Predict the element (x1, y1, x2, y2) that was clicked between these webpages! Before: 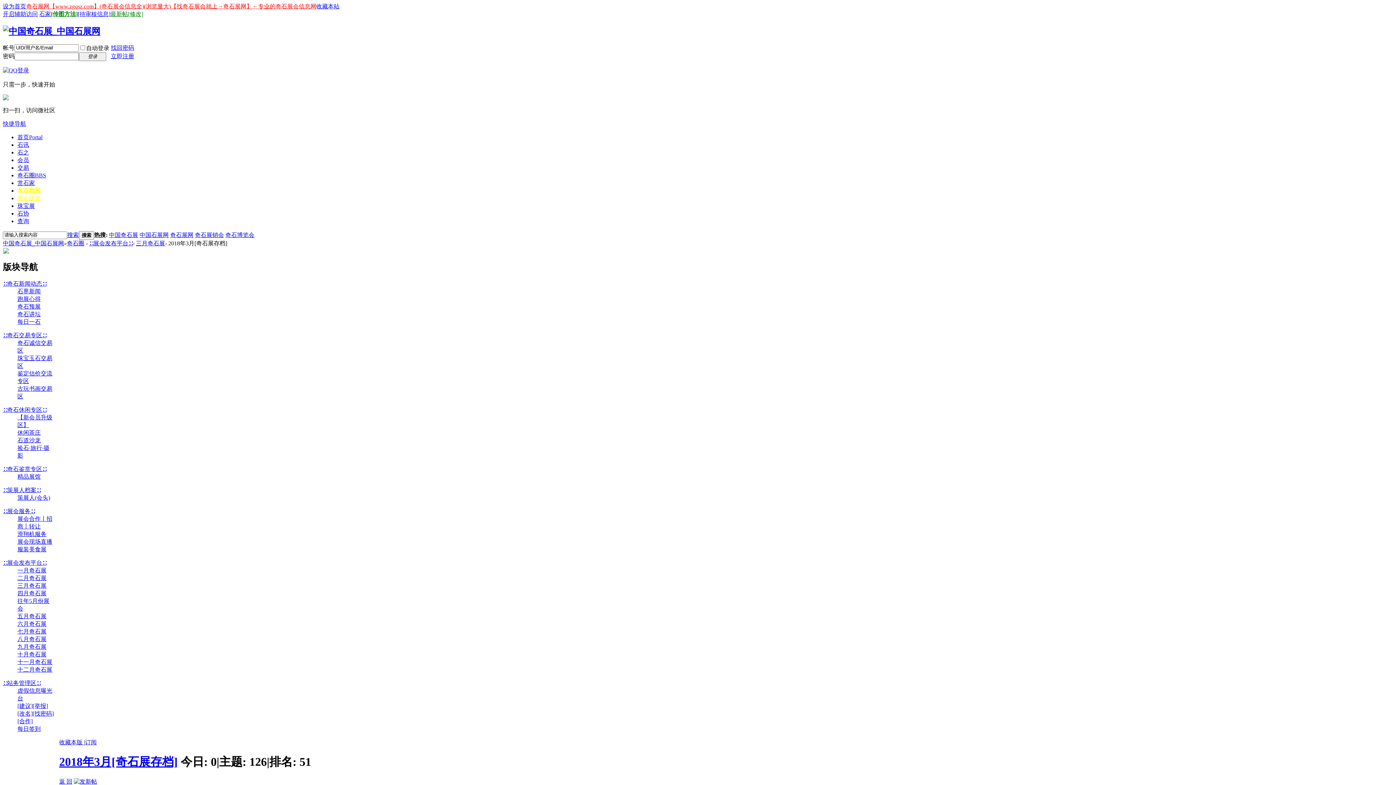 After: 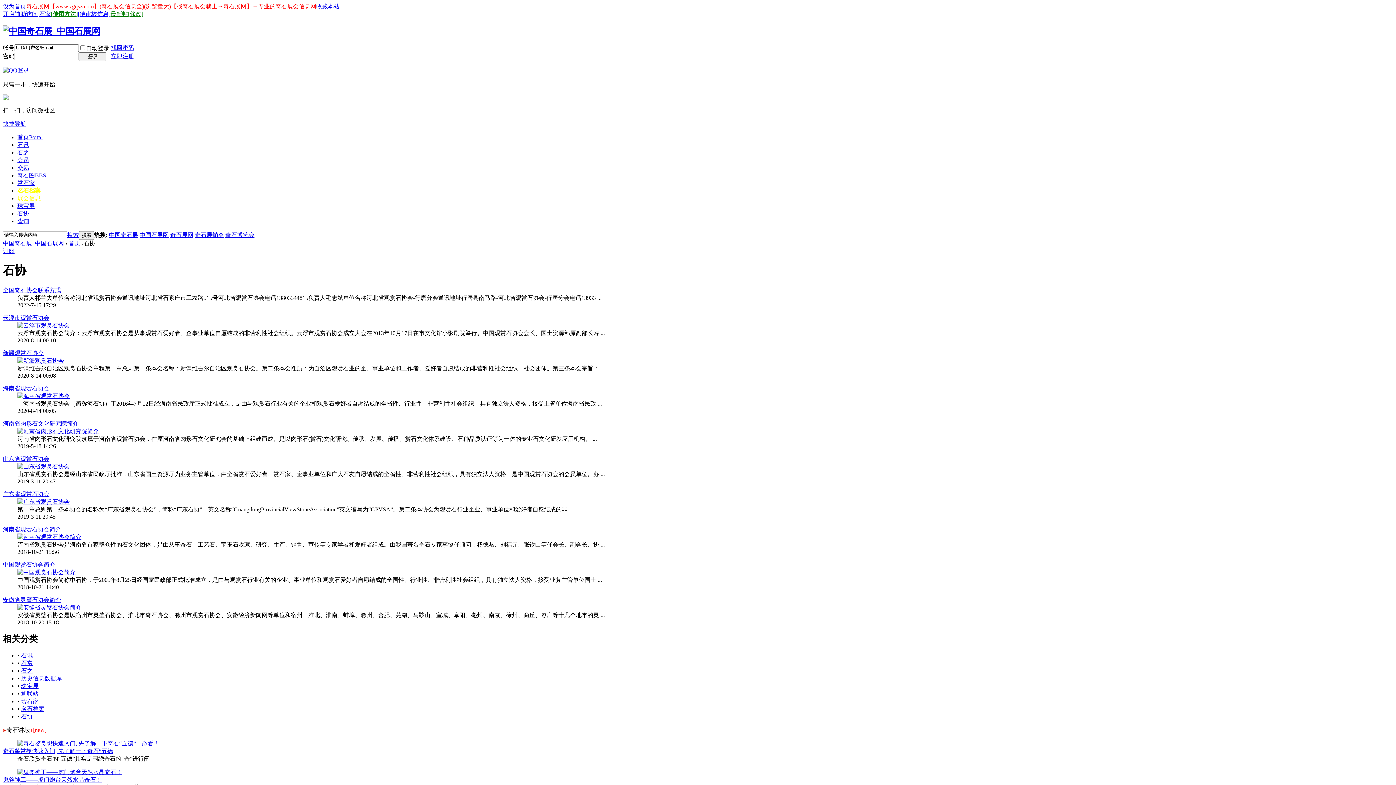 Action: label: 石协 bbox: (17, 210, 29, 216)